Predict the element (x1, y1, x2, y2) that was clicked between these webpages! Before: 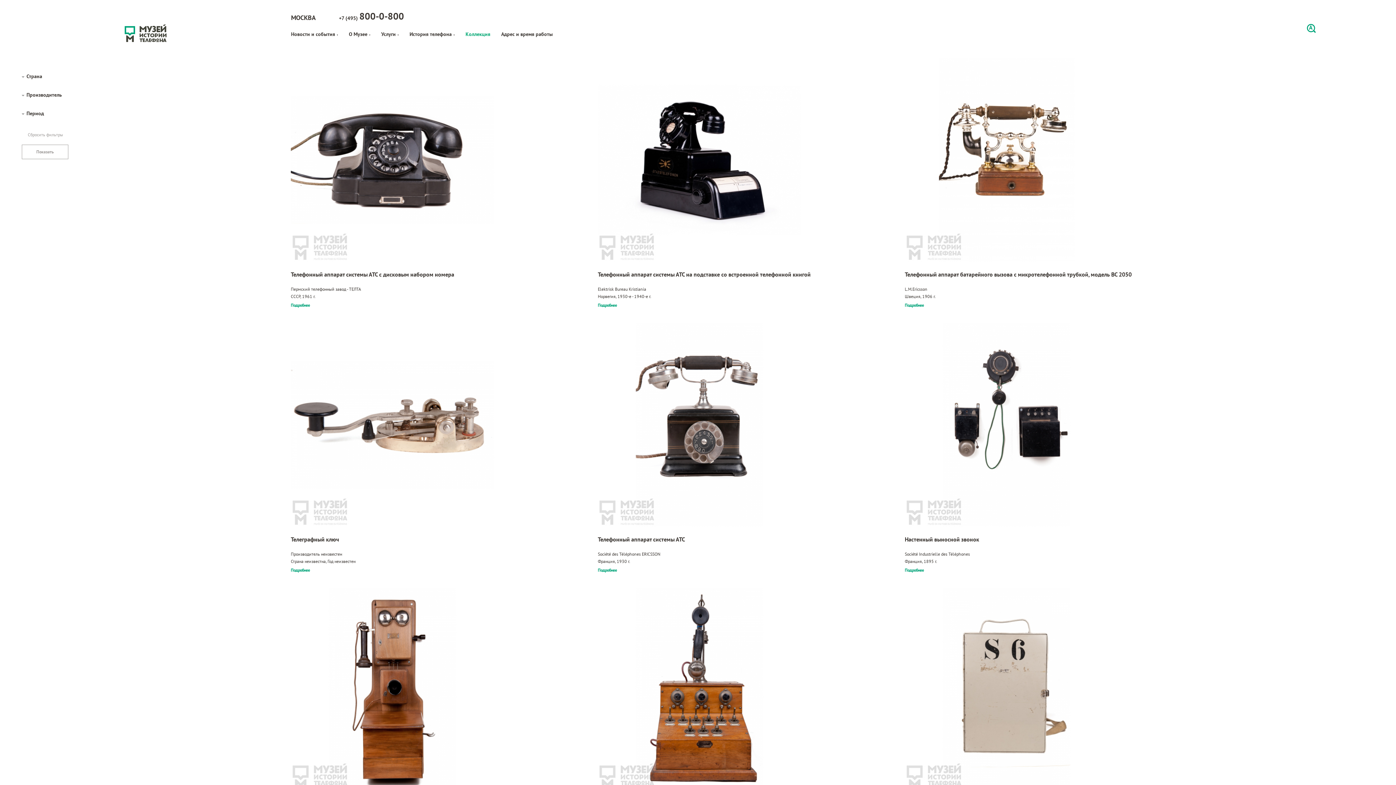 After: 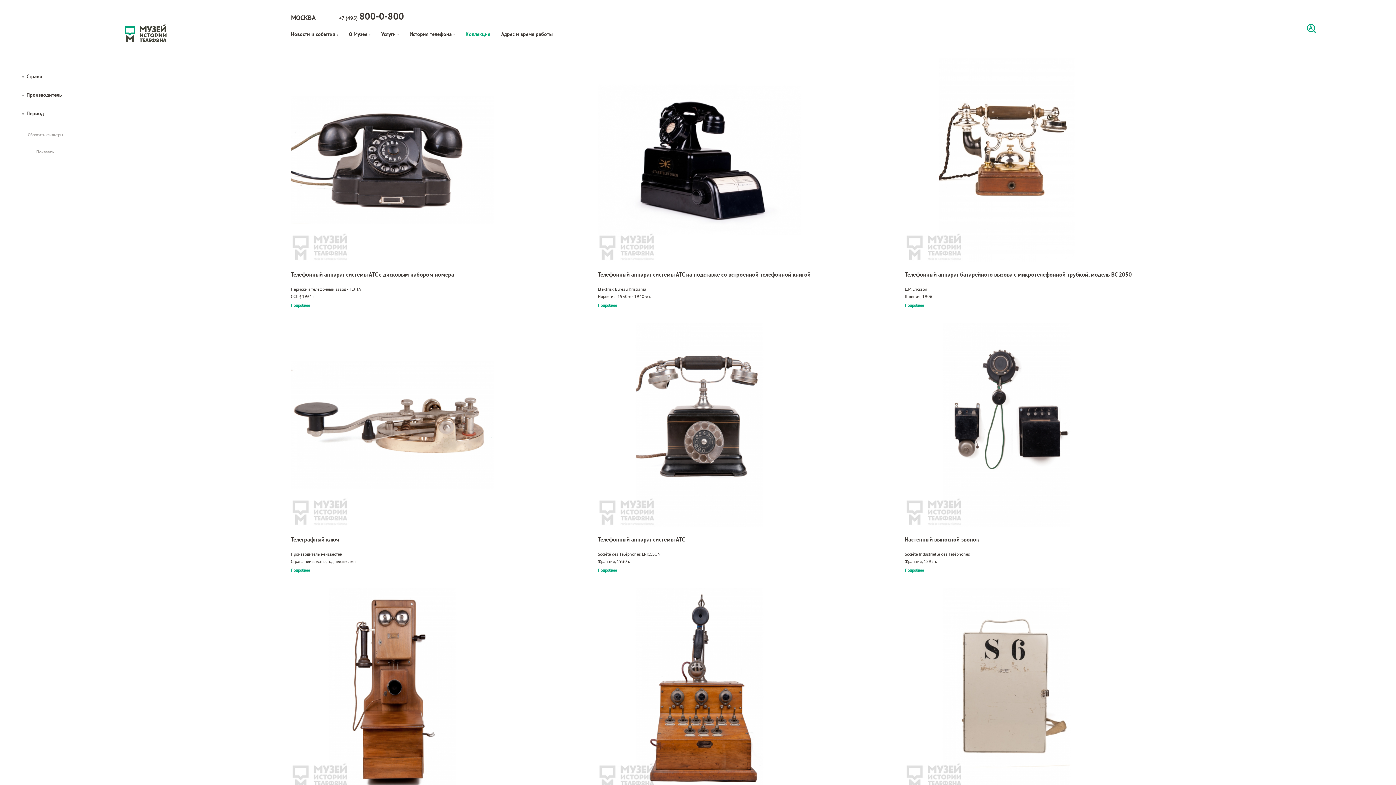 Action: bbox: (905, 588, 1190, 792)